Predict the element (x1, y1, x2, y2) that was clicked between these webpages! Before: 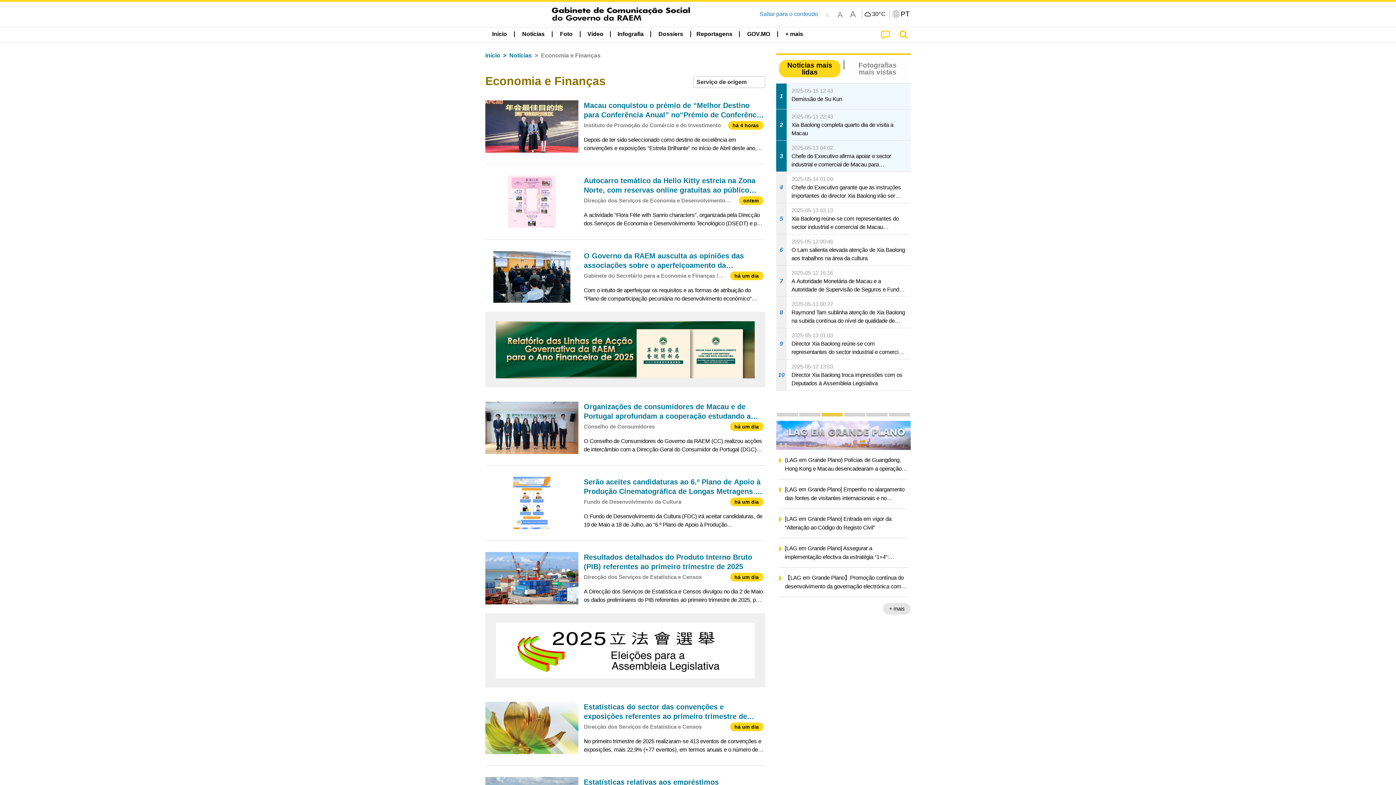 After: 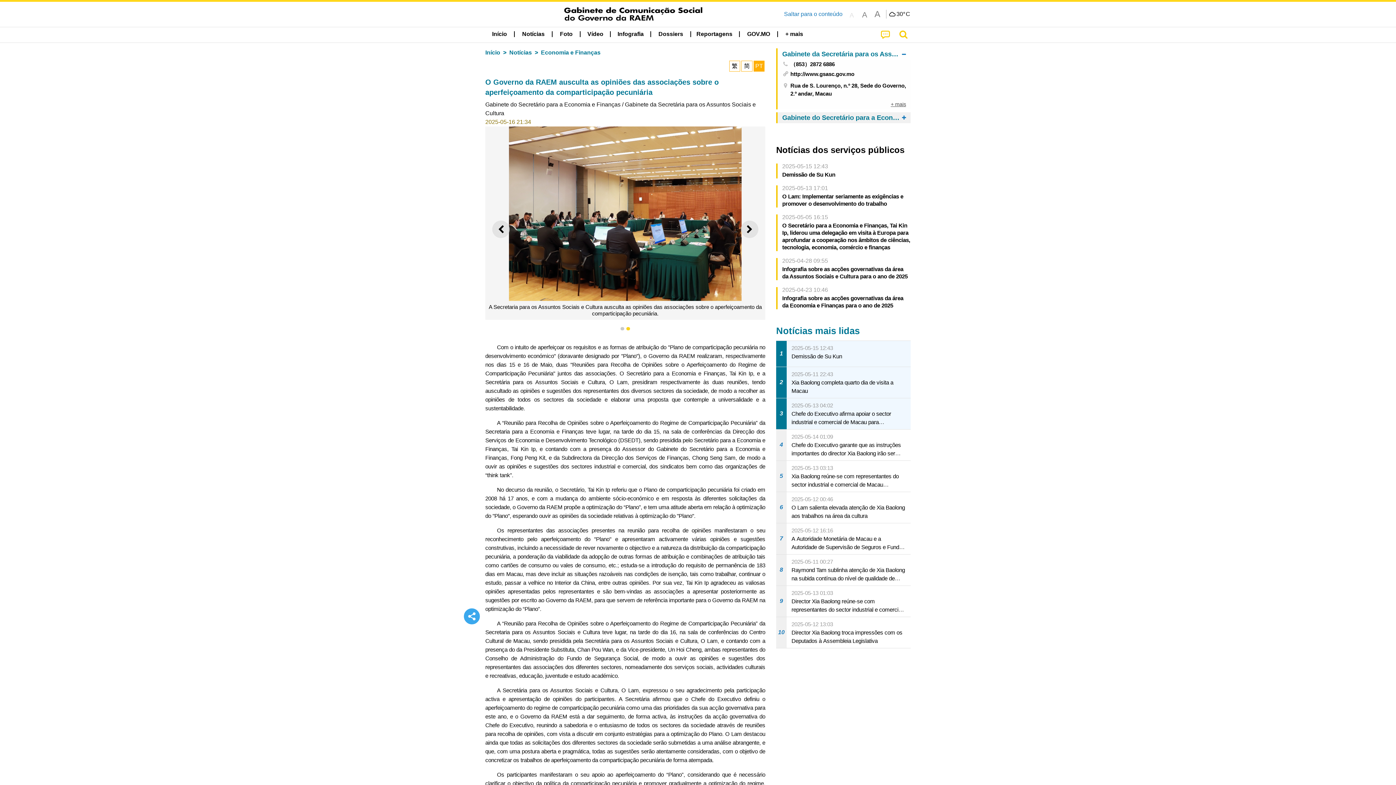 Action: bbox: (485, 245, 765, 308) label: O Governo da RAEM ausculta as opiniões das associações sobre o aperfeiçoamento da comparticipação pecuniária
Gabinete do Secretário para a Economia e Finanças / Gabinete da Secretária para os Assuntos Sociais e Cultura
há um dia
Com o intuito de aperfeiçoar os requisitos e as formas de atribuição do "Plano de comparticipação pecuniária no desenvolvimento económico" (doravante designado por "Plano"), o Governo da RAEM realizaram, respectivamente nos dias 15 e 16 de Maio, duas